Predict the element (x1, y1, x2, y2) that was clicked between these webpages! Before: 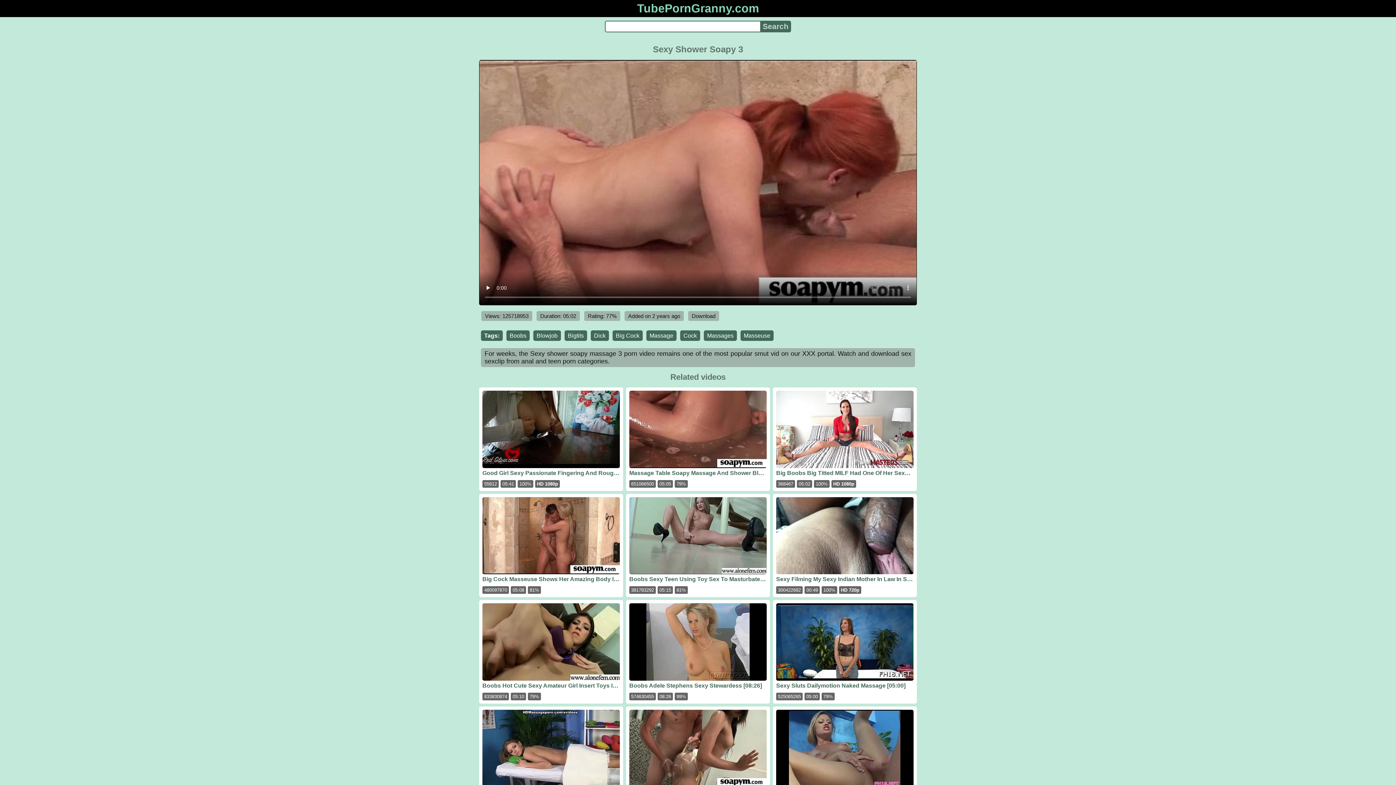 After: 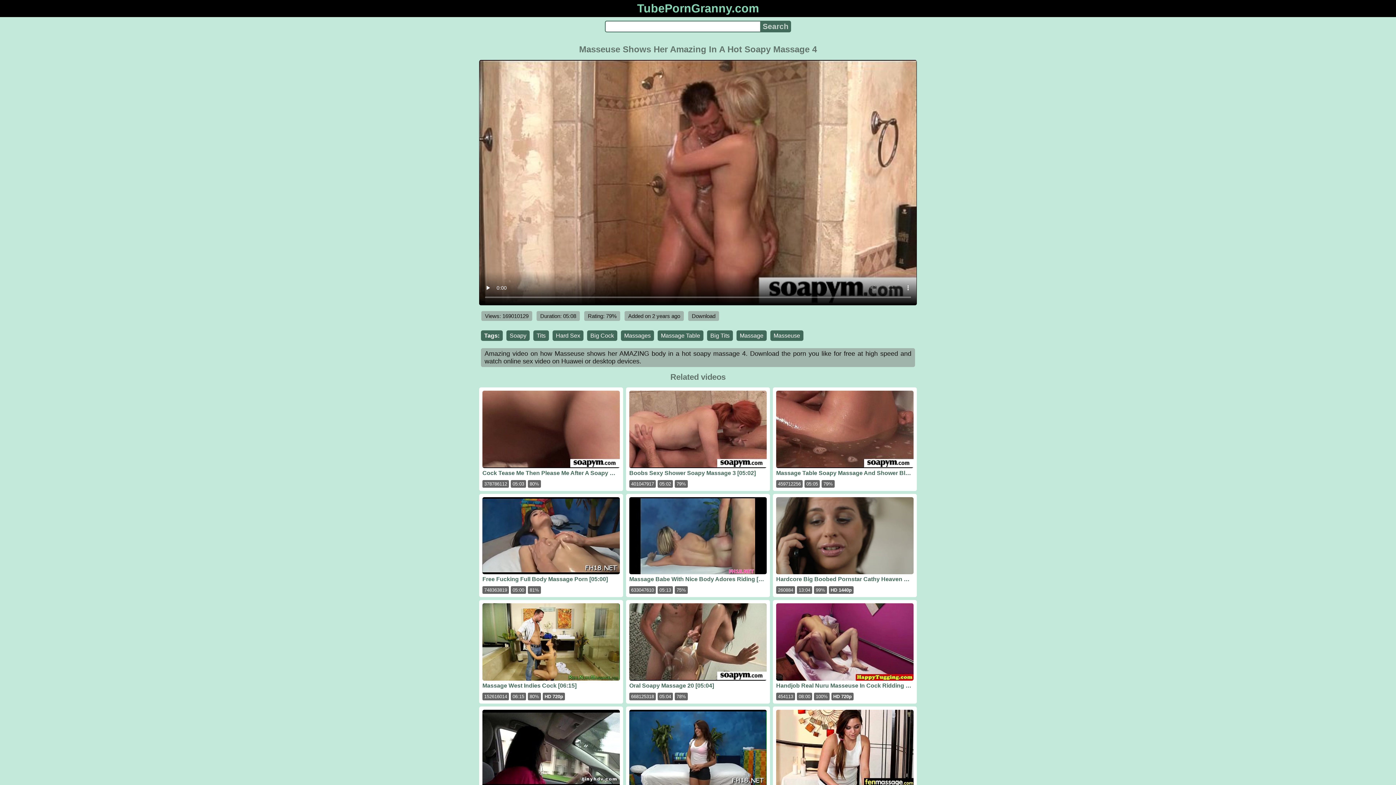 Action: label: Big Cock Masseuse Shows Her Amazing Body In A Hot Soapy Massage 4 [05:08] bbox: (482, 497, 620, 586)